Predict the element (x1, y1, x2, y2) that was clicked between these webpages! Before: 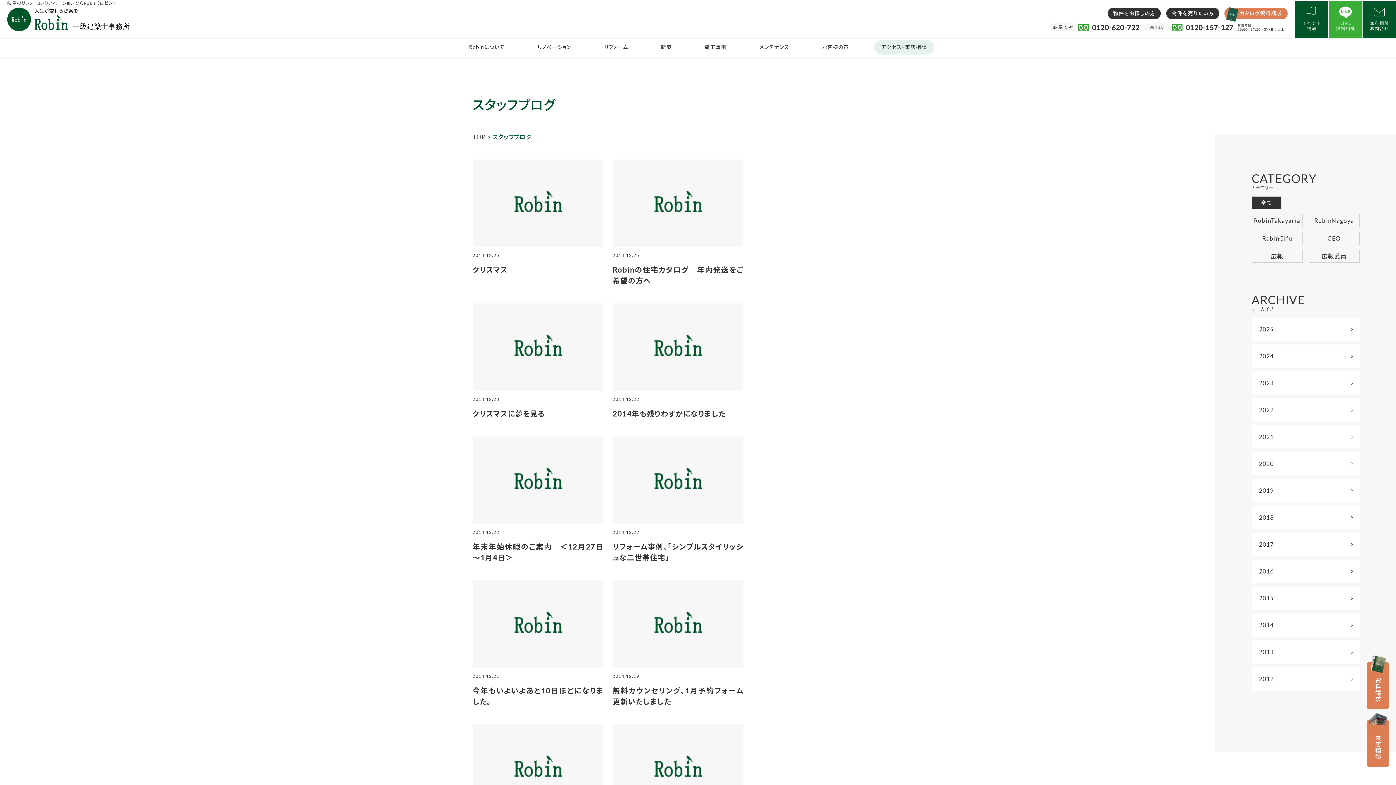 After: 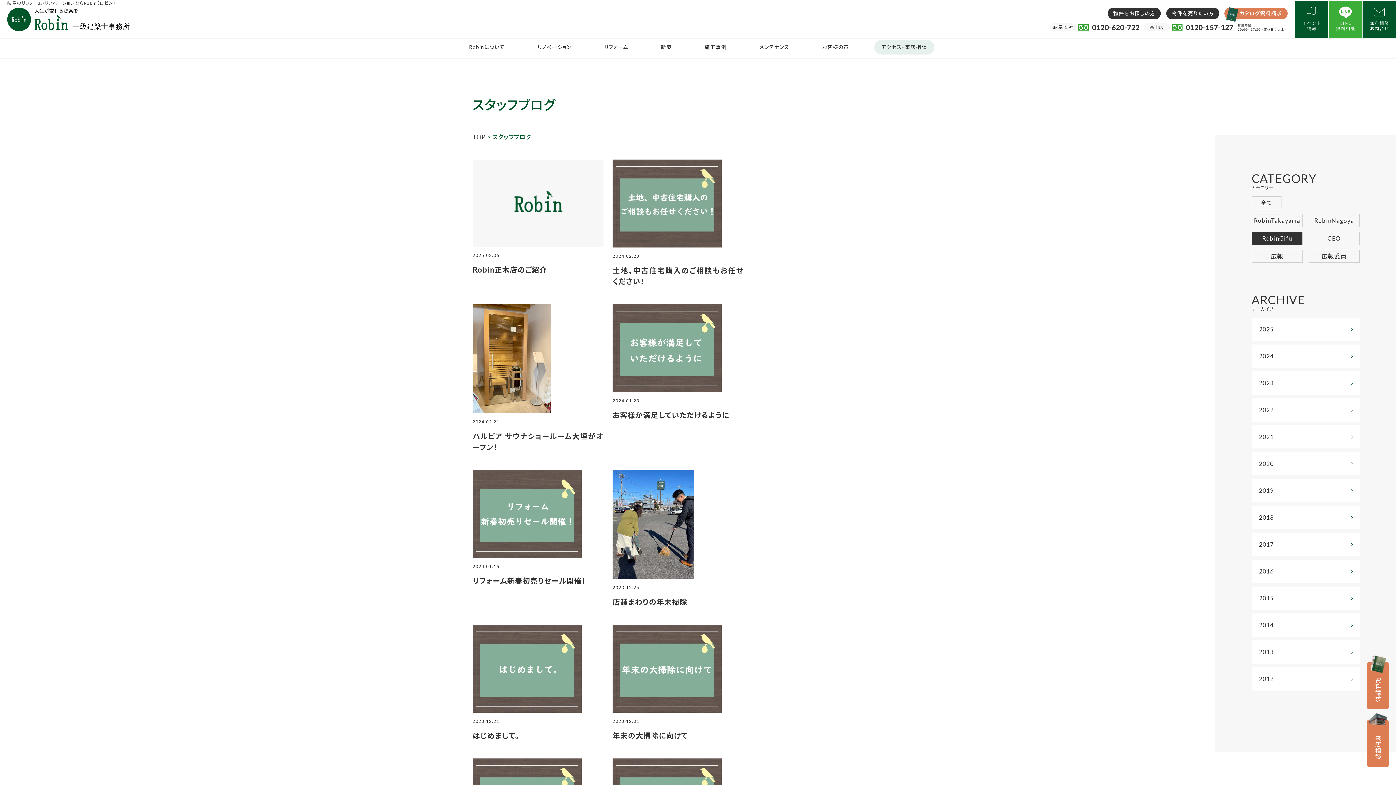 Action: label: RobinGifu bbox: (1252, 232, 1302, 244)